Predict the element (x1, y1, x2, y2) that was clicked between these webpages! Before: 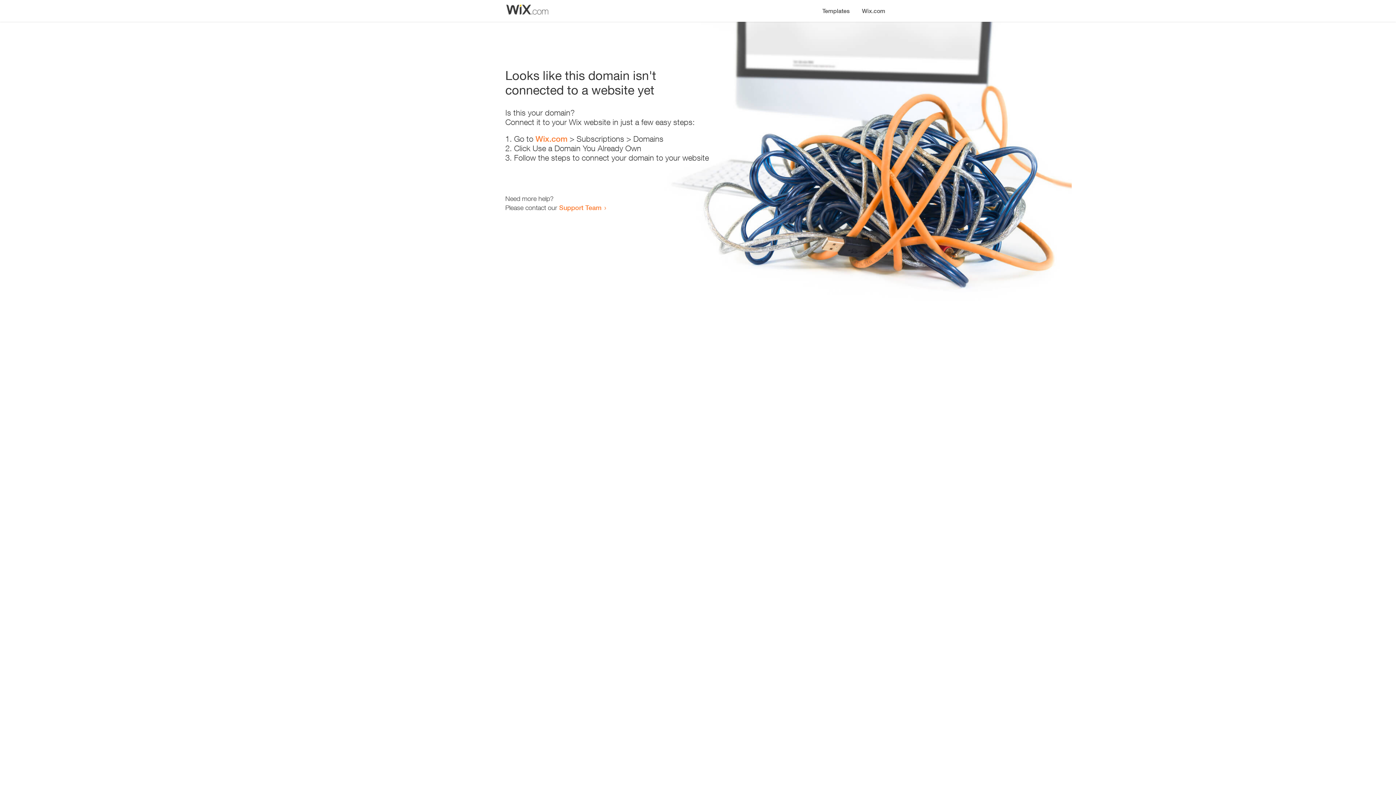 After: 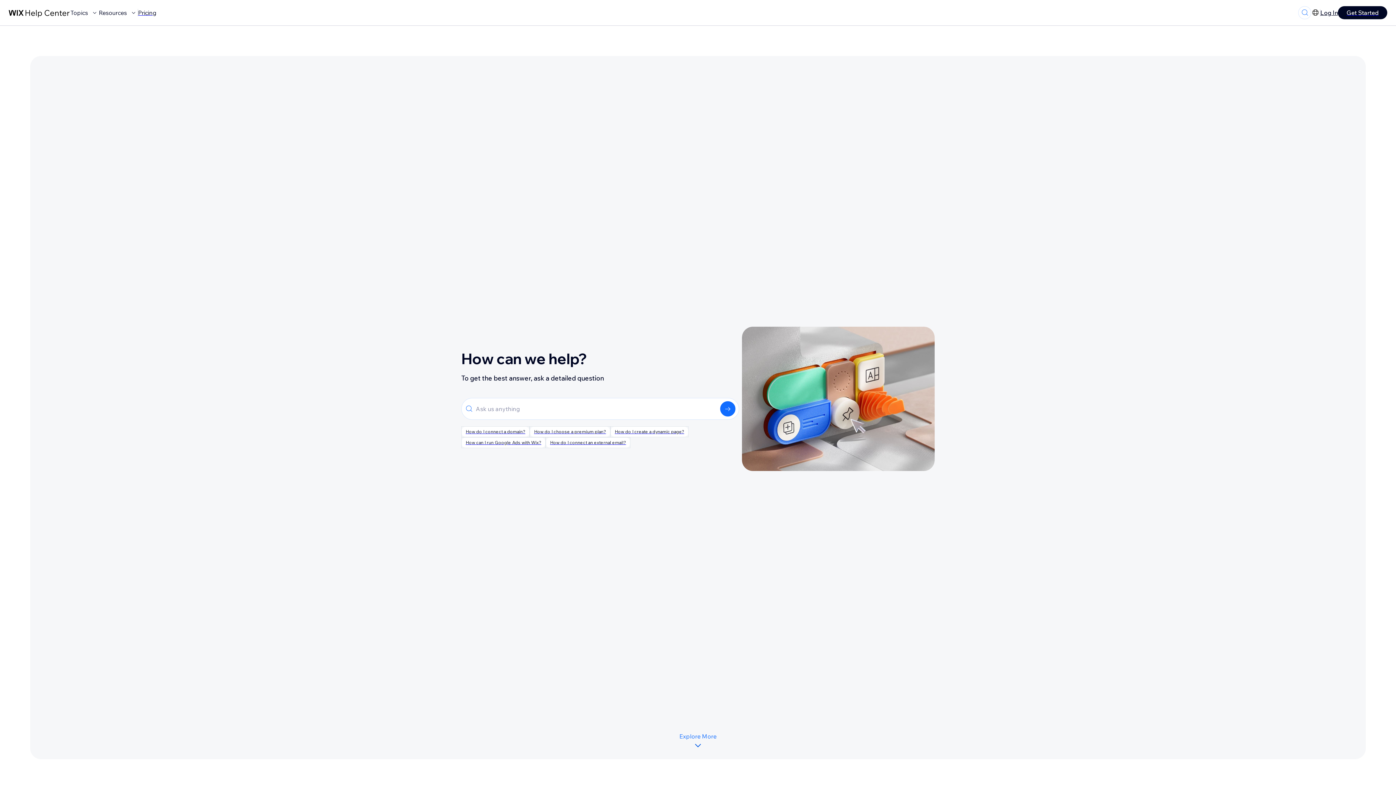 Action: label: Support Team bbox: (559, 203, 601, 211)